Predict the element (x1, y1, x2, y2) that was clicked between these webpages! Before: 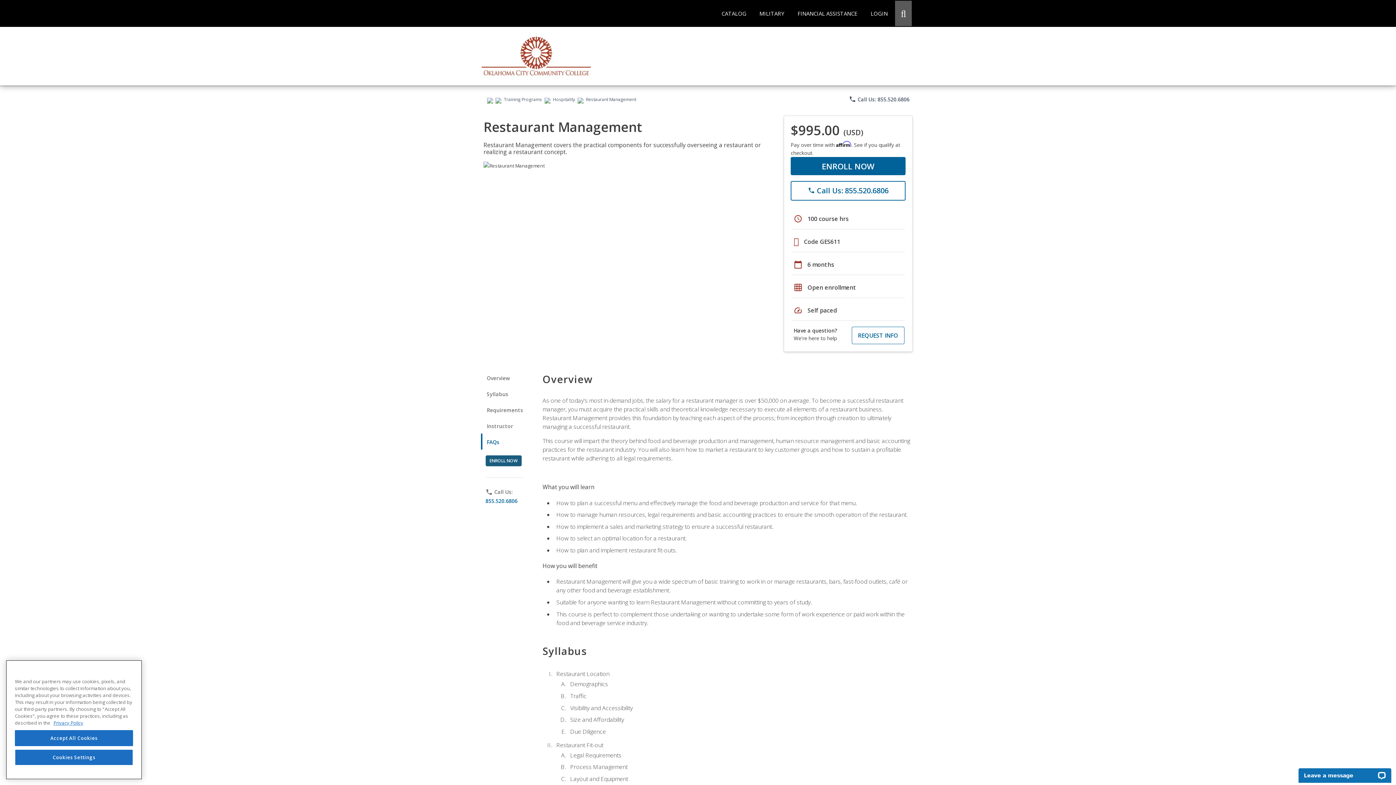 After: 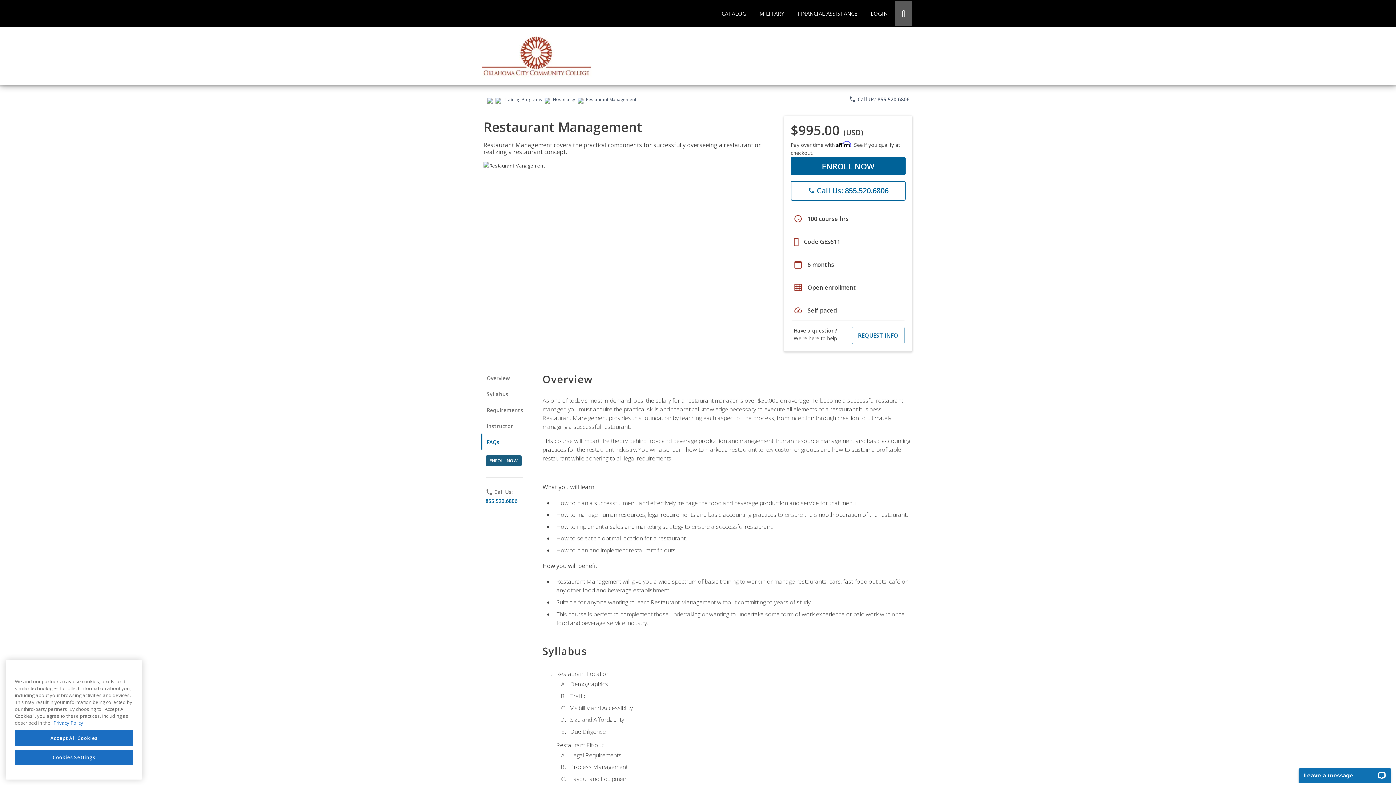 Action: label: phone
 Call Us: 855.520.6806 bbox: (790, 181, 905, 200)